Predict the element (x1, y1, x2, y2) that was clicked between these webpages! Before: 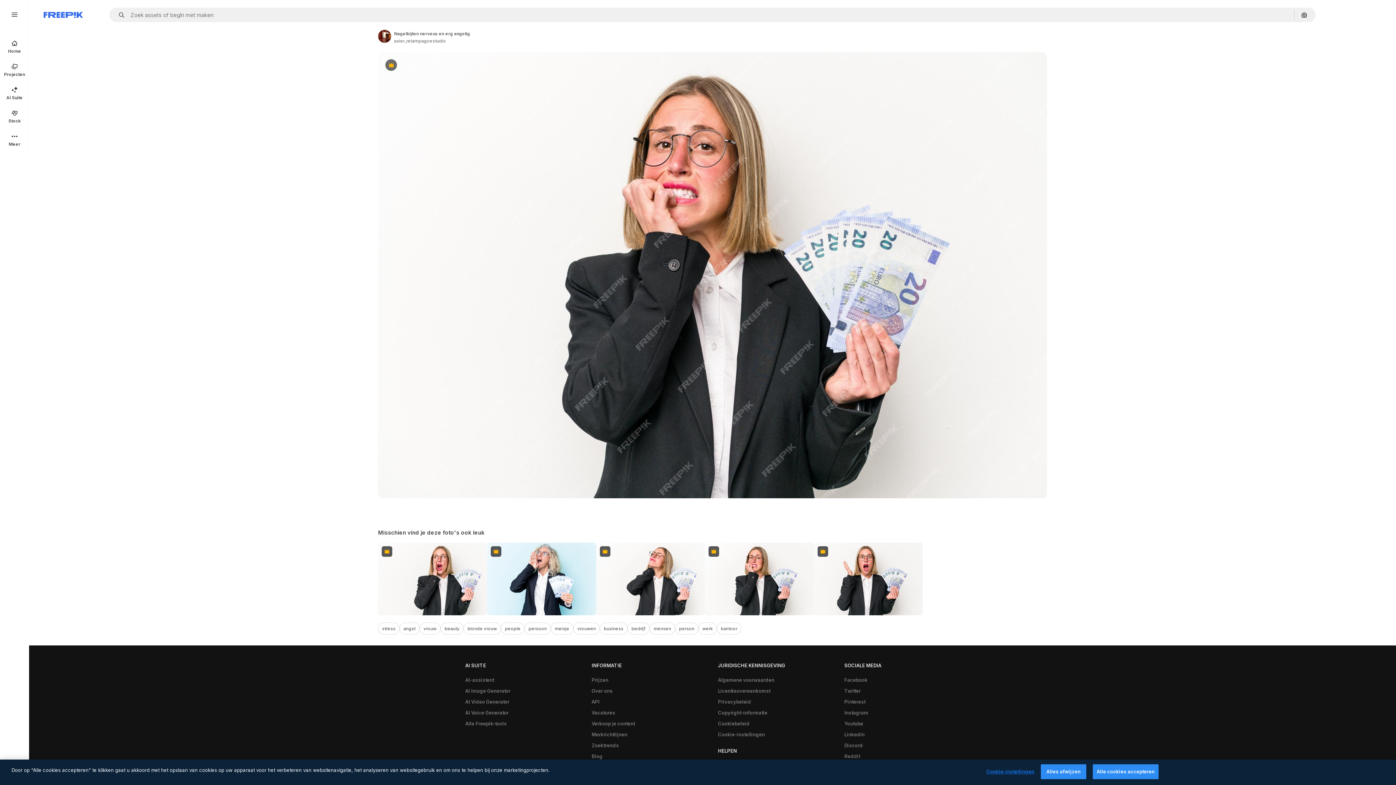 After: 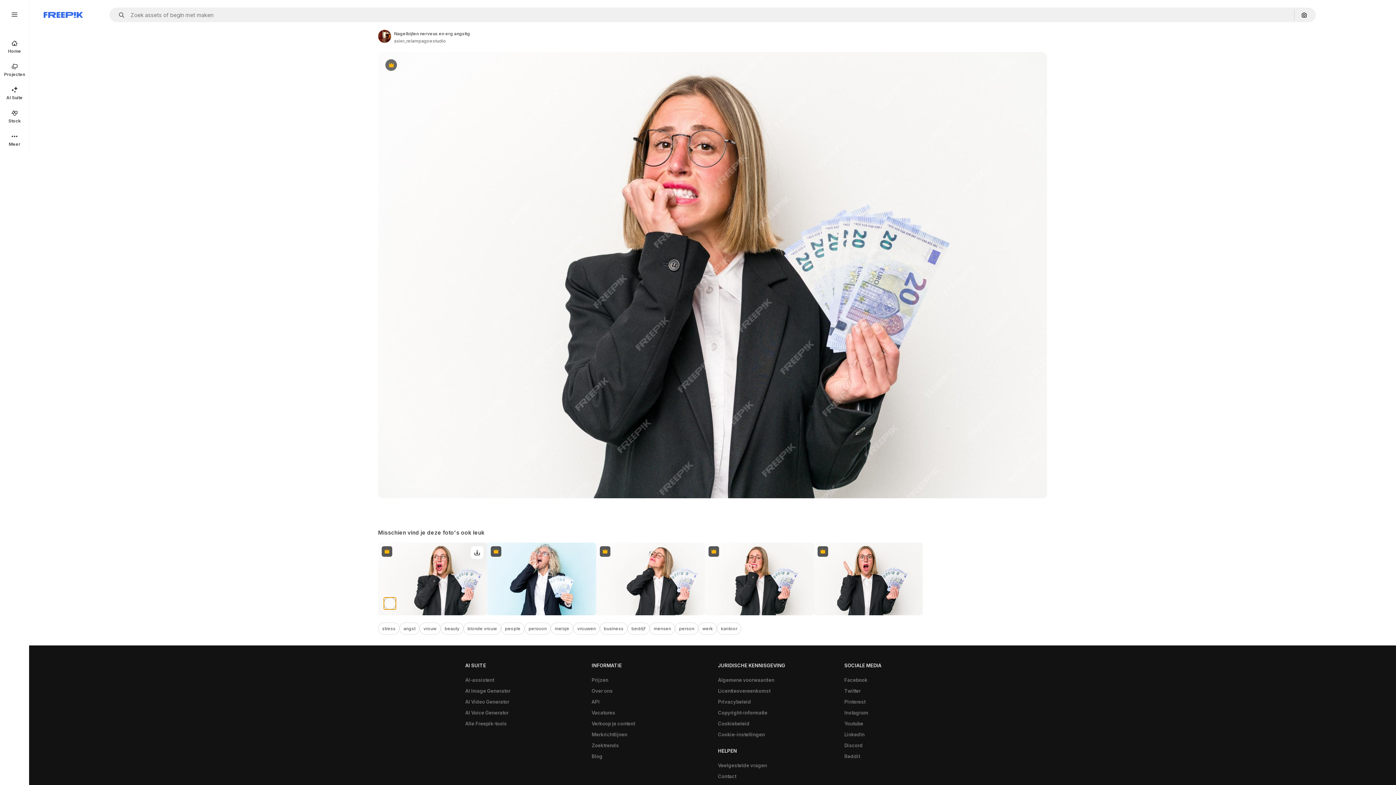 Action: label: Vergelijkbare items bekijken bbox: (383, 597, 396, 610)